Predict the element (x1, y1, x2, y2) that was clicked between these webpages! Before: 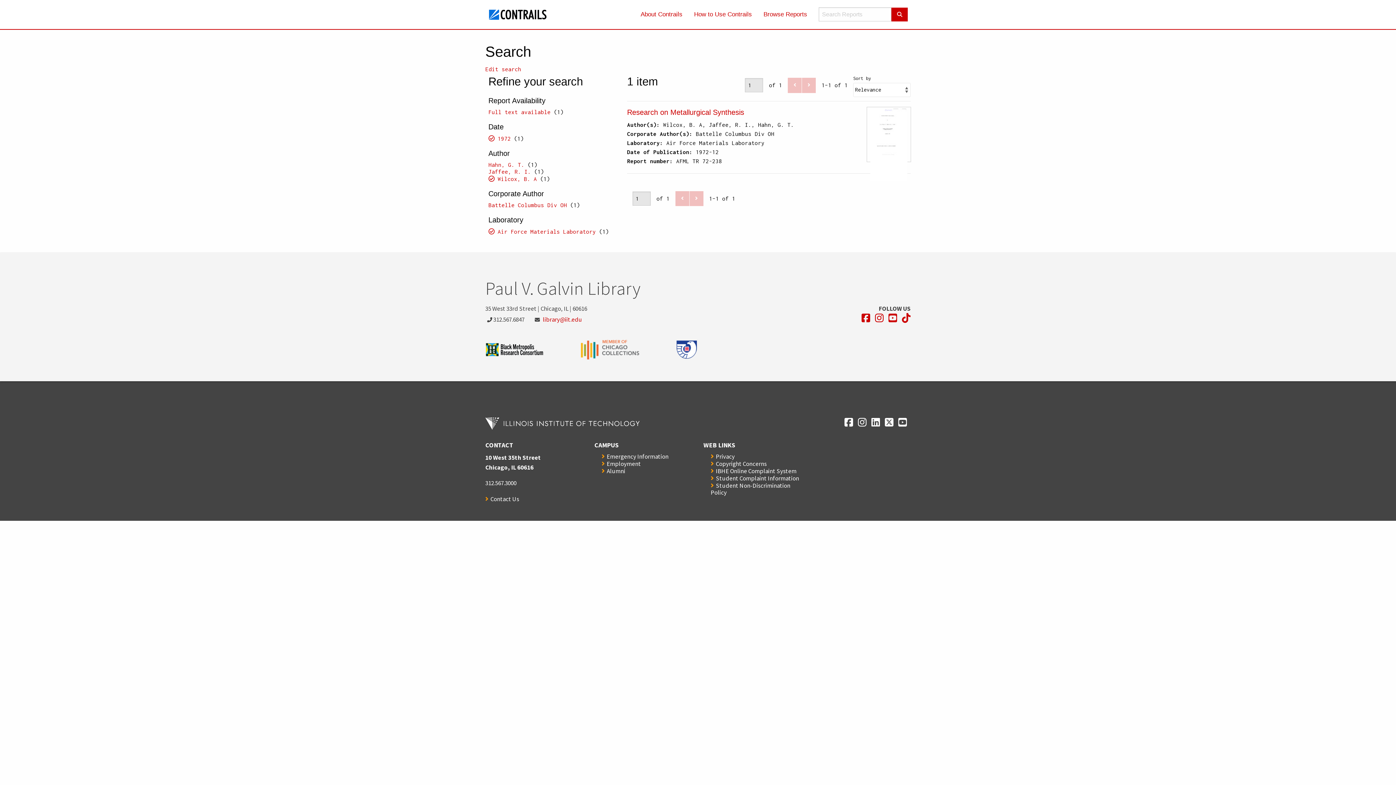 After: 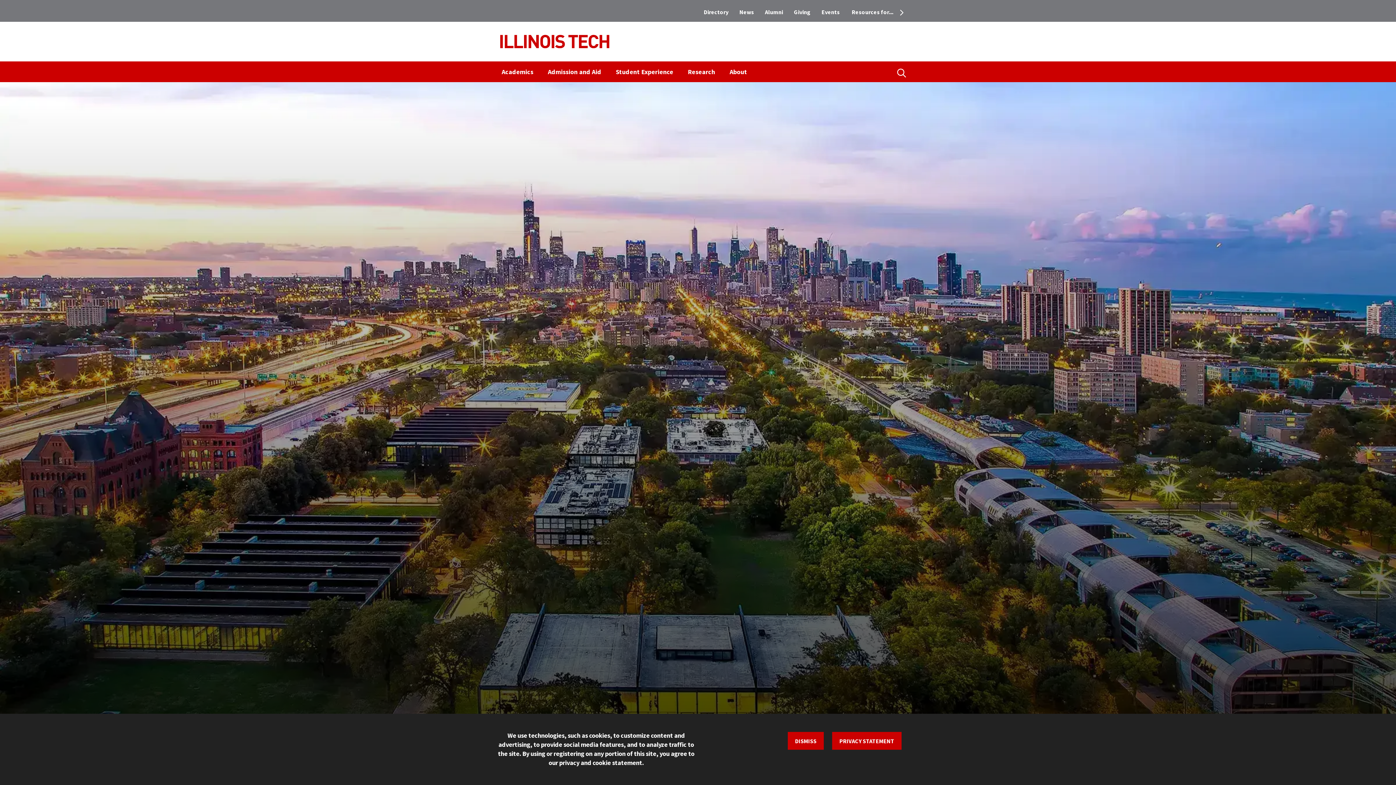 Action: label: Emergency Information bbox: (601, 452, 668, 460)